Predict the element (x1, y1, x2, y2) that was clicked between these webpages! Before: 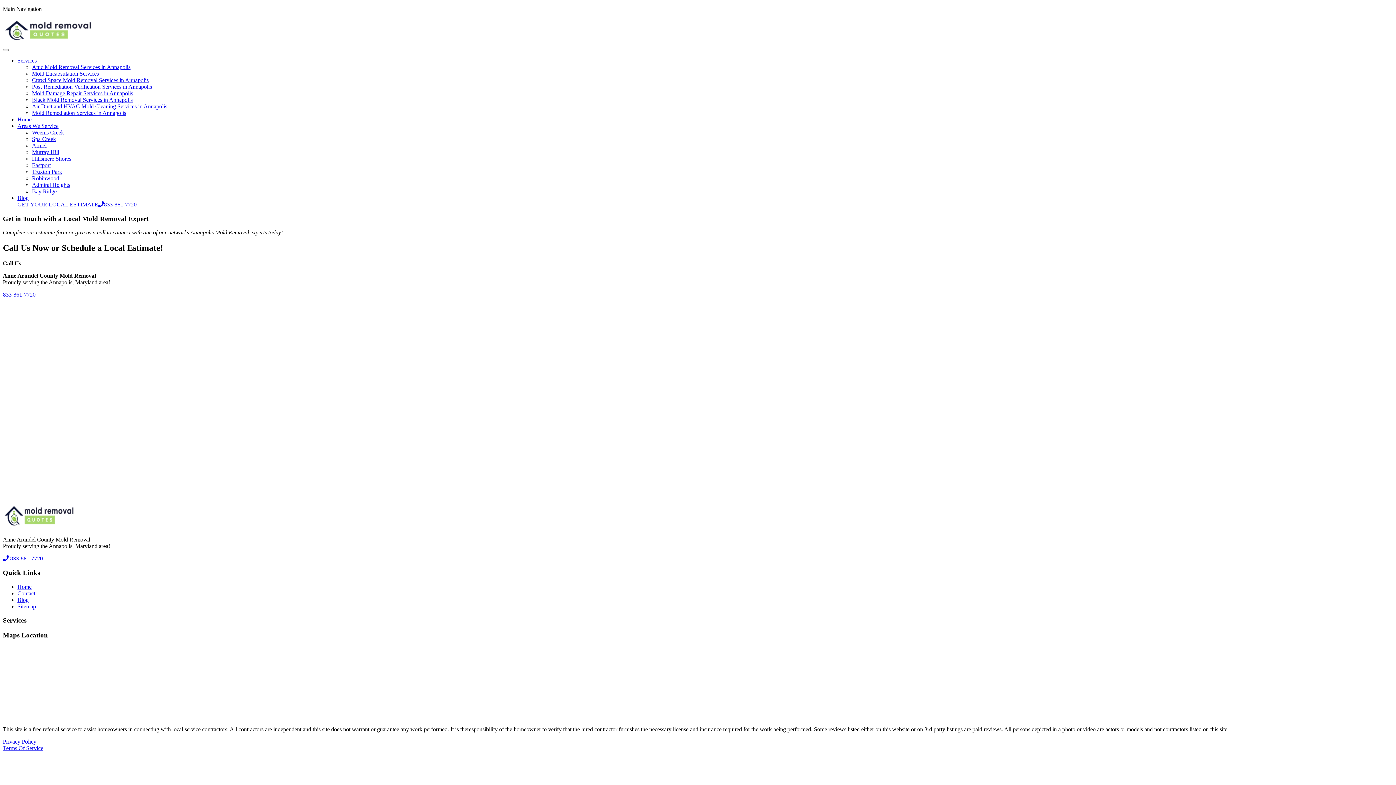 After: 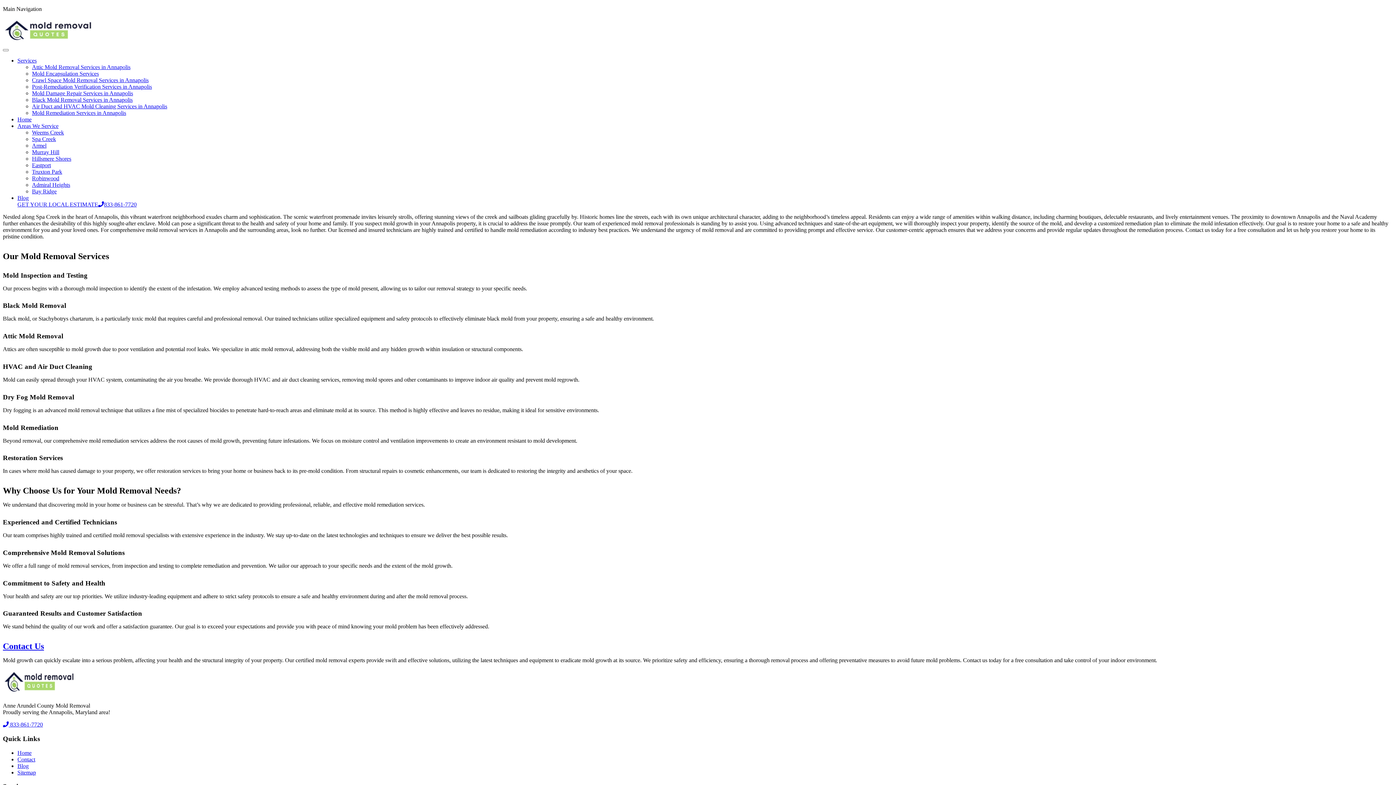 Action: label: Spa Creek bbox: (32, 136, 56, 142)